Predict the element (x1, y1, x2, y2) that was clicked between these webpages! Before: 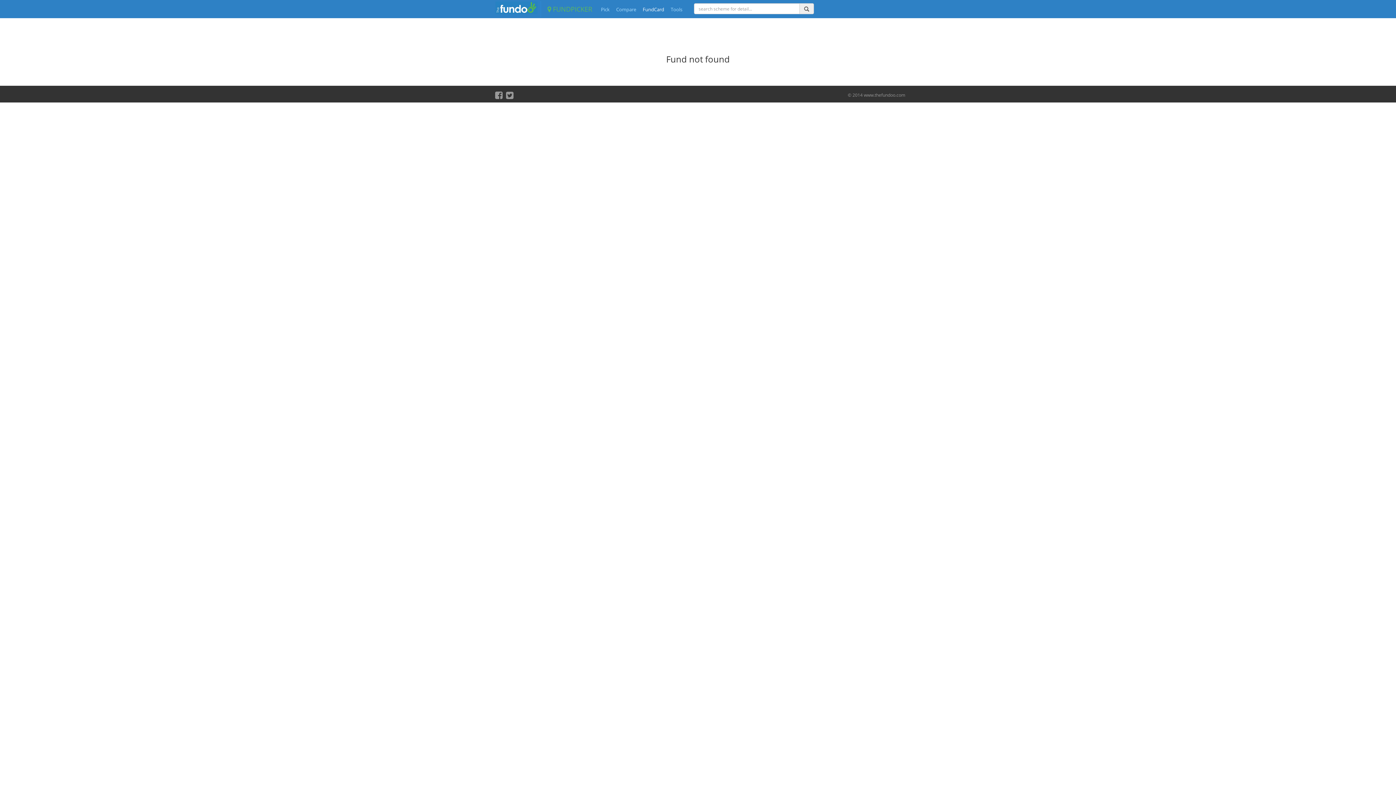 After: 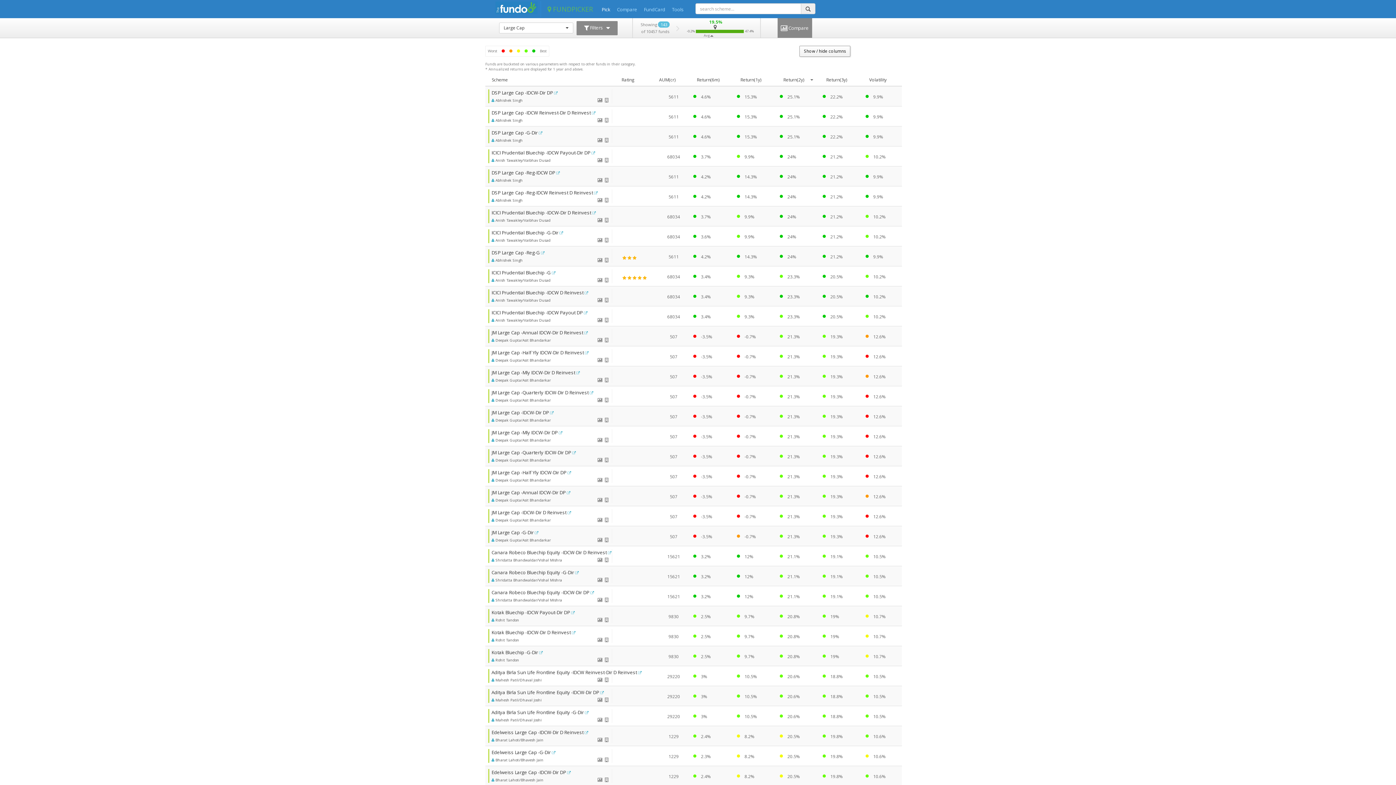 Action: label: Pick bbox: (601, 6, 609, 12)